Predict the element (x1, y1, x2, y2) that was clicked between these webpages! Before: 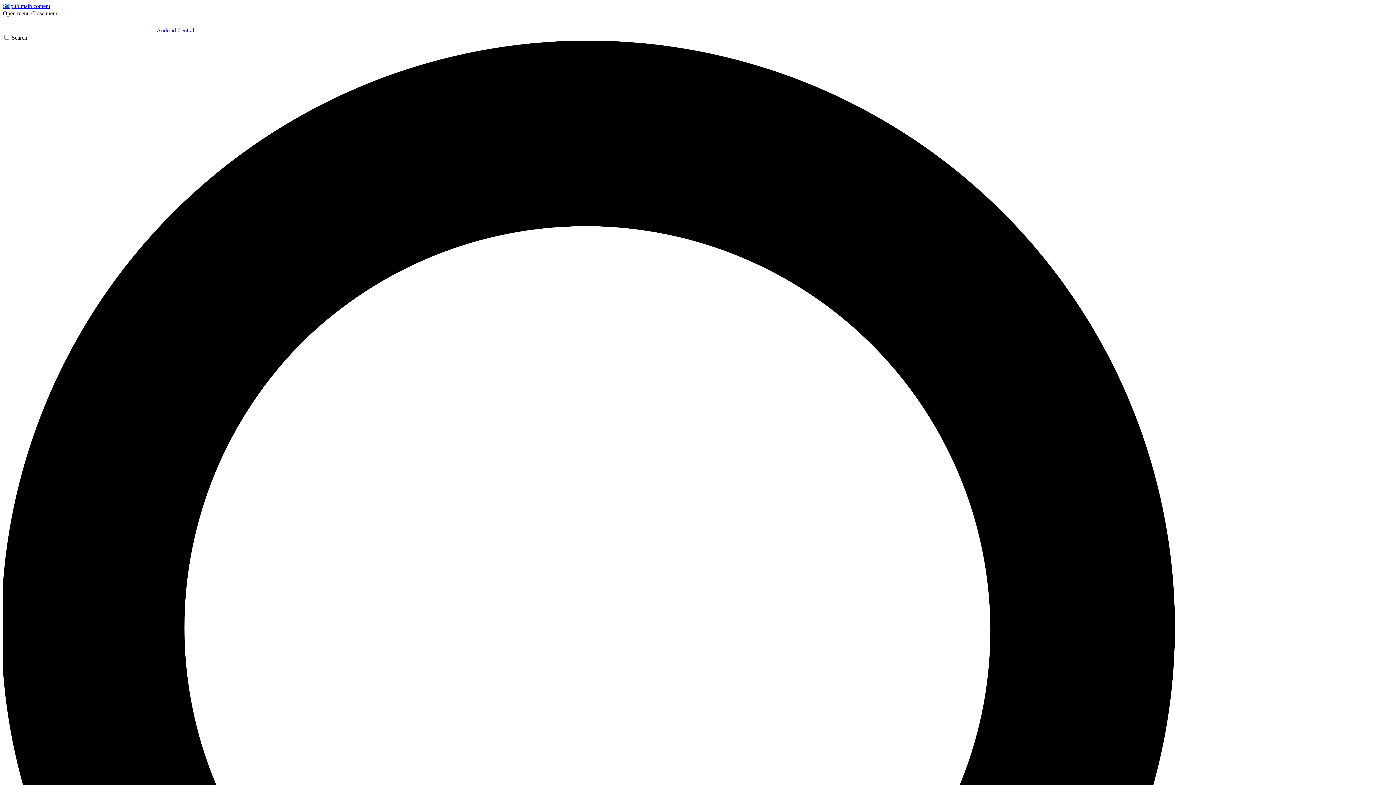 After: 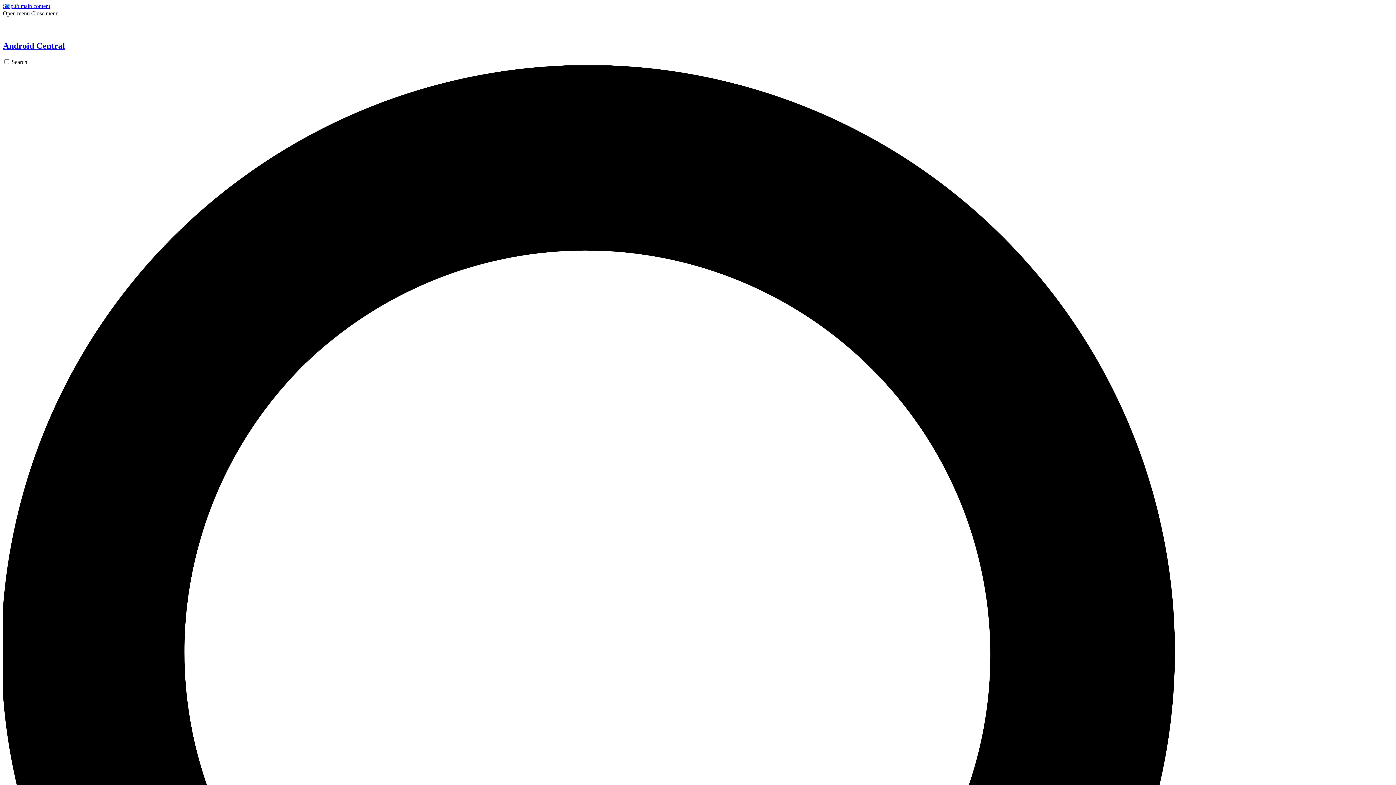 Action: label:  Android Central bbox: (2, 27, 194, 33)